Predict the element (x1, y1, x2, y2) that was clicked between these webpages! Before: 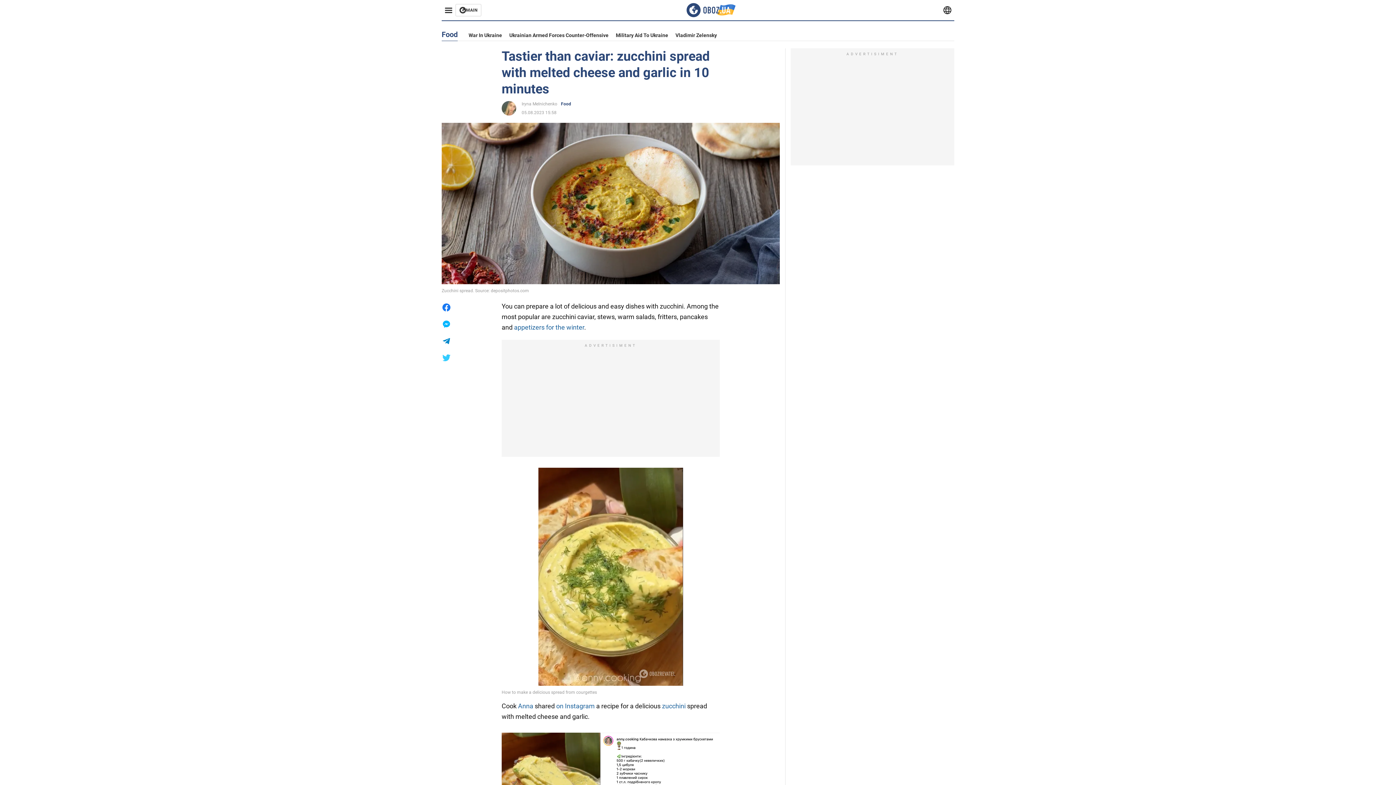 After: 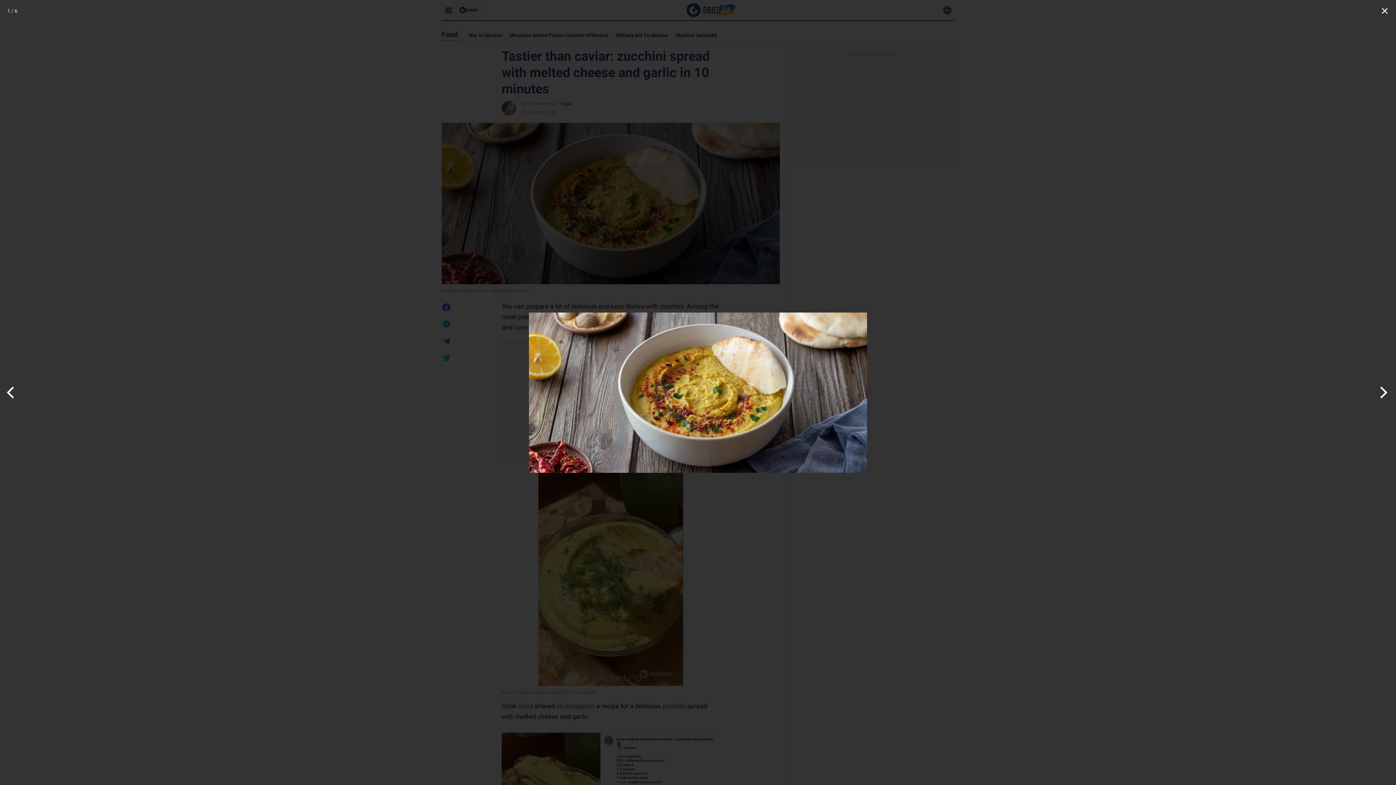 Action: bbox: (441, 122, 780, 284)